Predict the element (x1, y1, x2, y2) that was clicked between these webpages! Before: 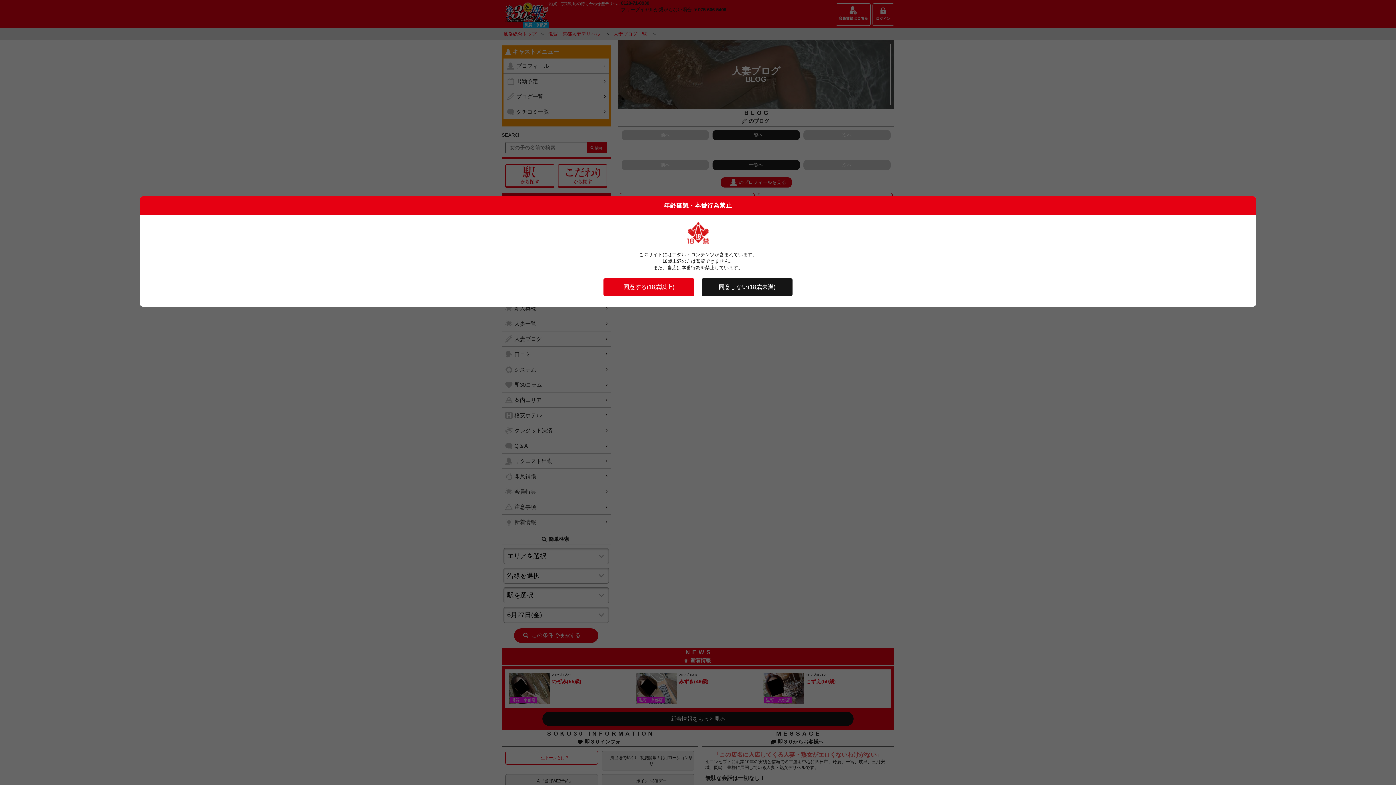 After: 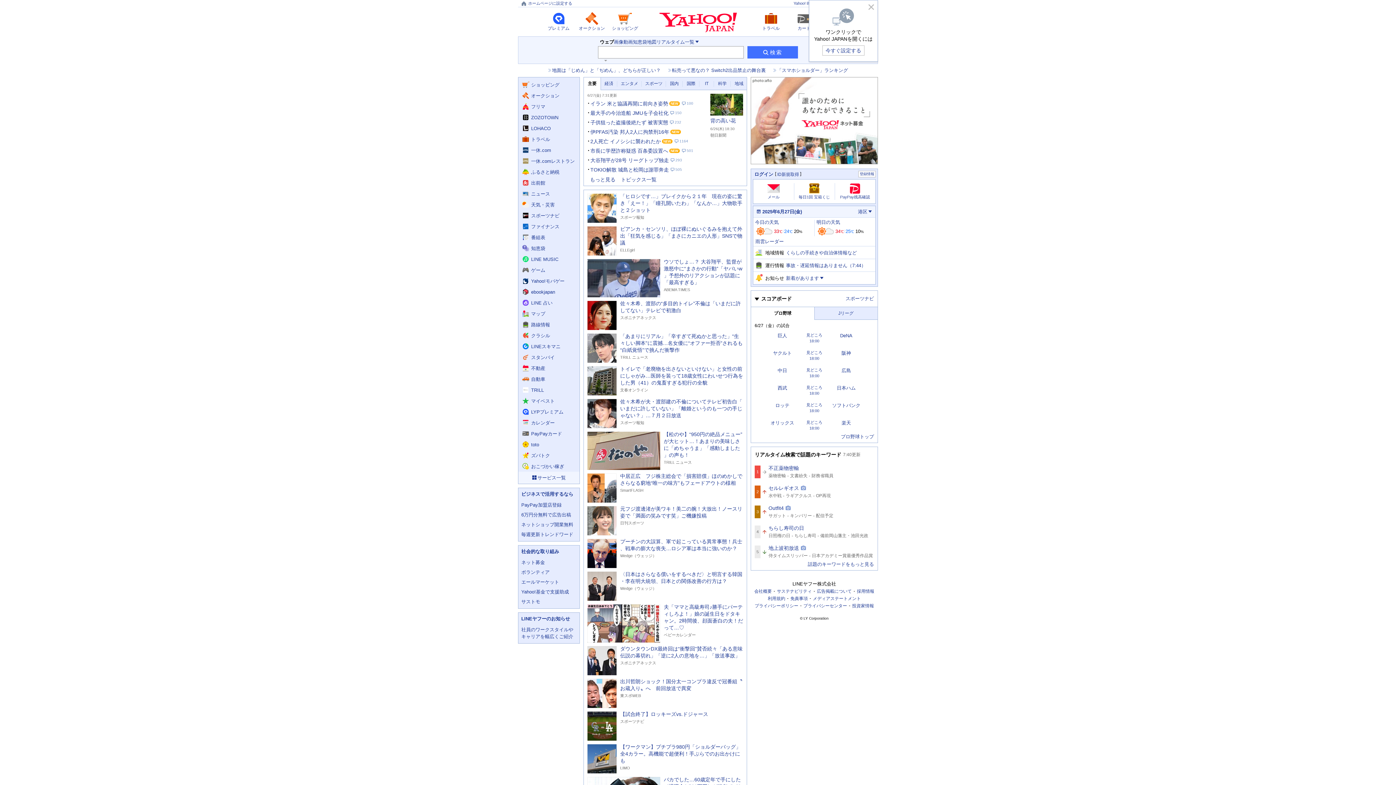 Action: bbox: (701, 278, 792, 296) label: 同意しない(18歳未満)